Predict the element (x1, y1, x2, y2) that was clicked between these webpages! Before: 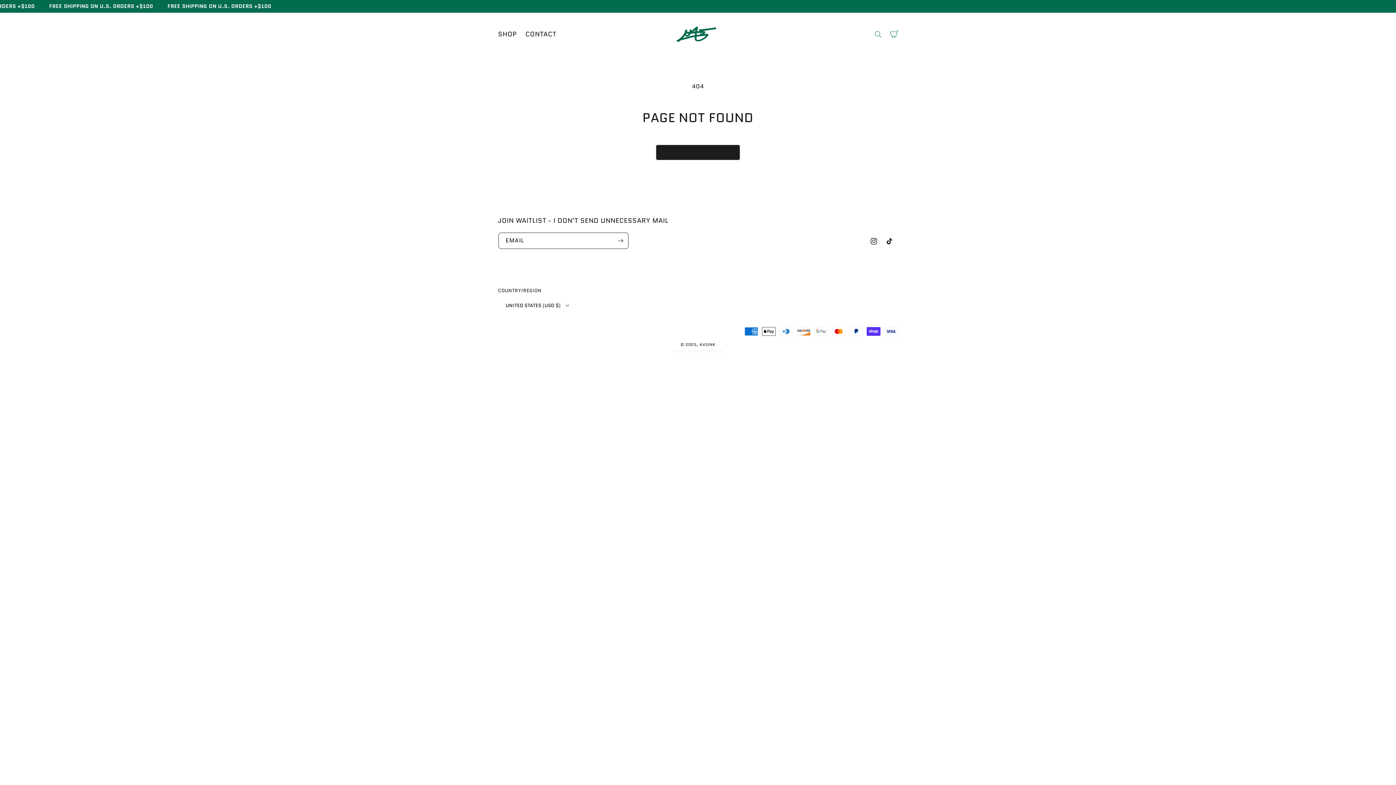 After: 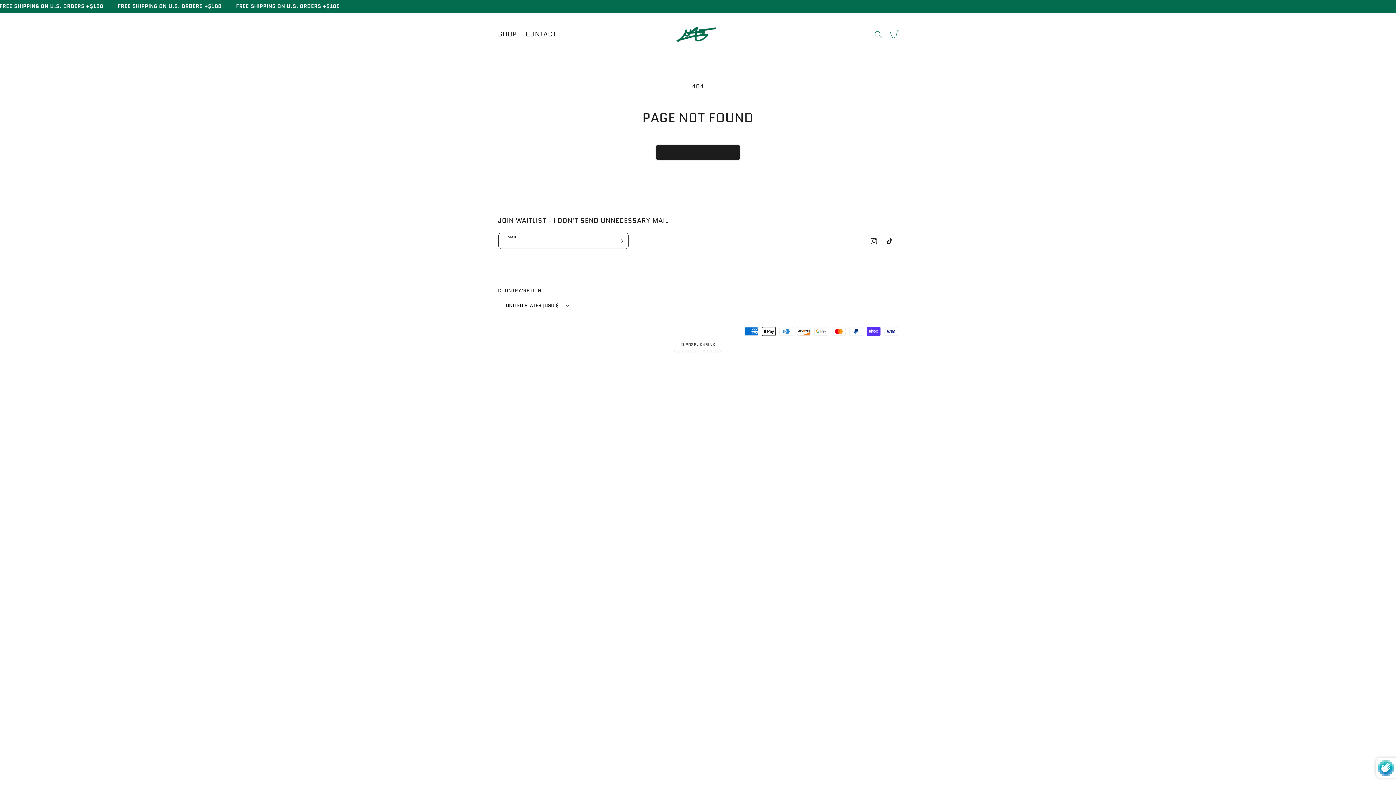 Action: bbox: (612, 232, 628, 249) label: Subscribe